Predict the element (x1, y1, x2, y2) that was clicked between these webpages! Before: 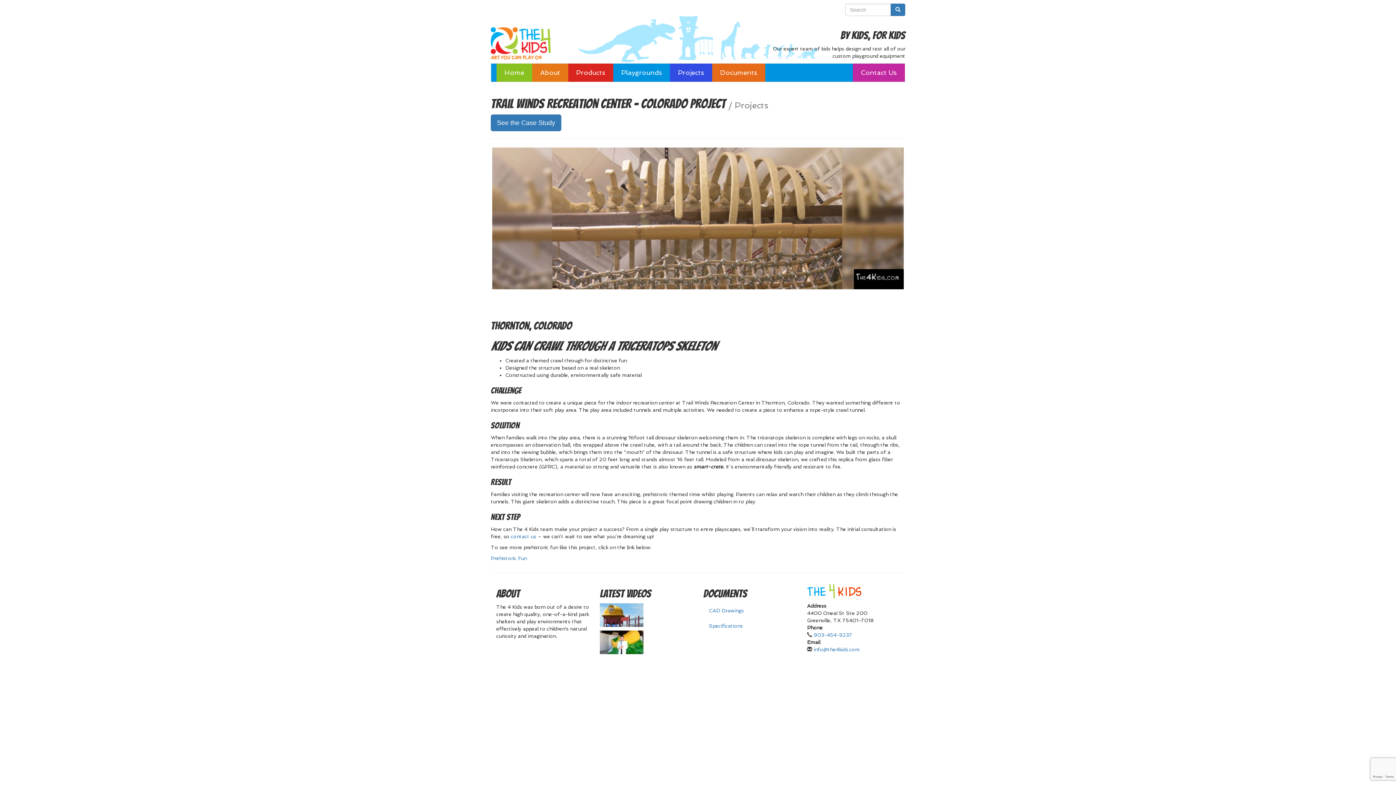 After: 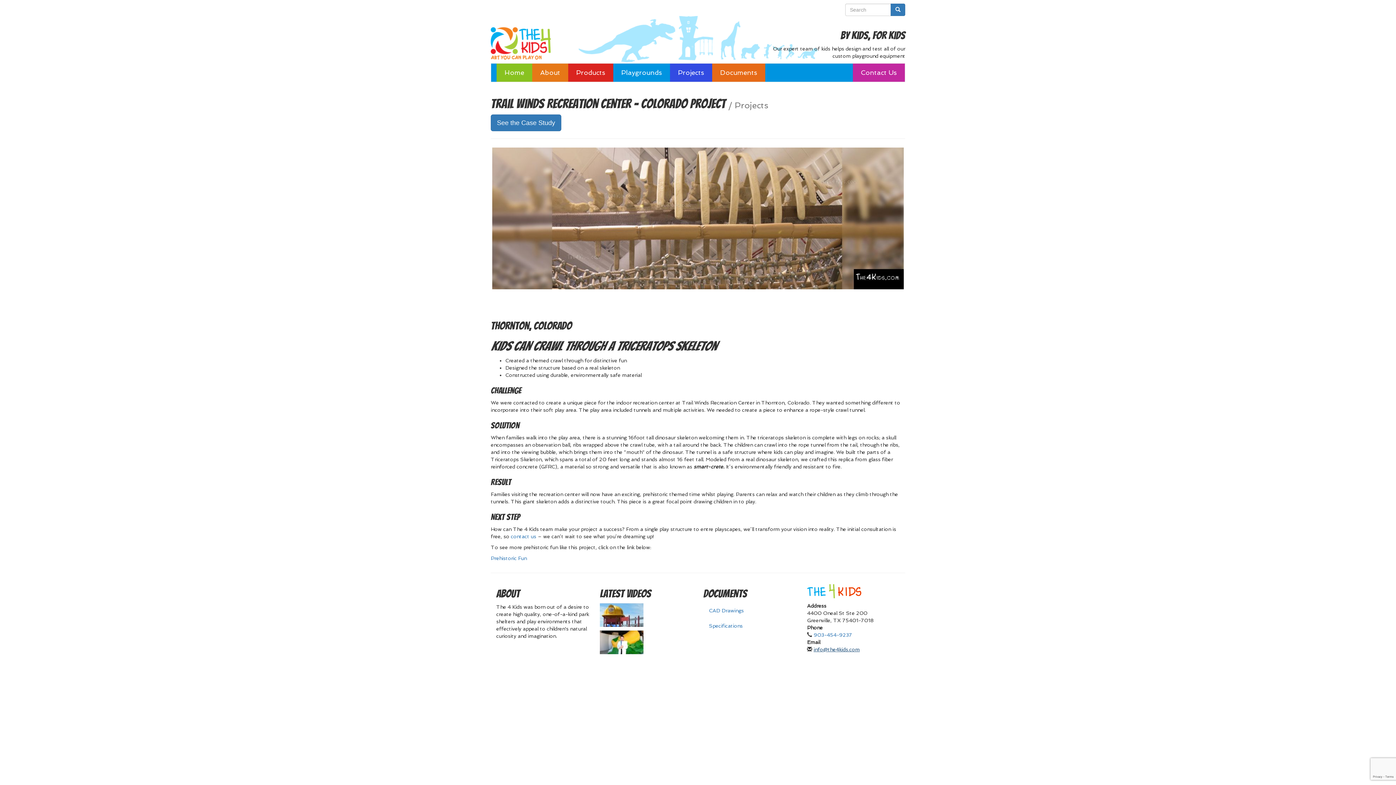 Action: bbox: (813, 646, 860, 652) label: info@the4kids.com